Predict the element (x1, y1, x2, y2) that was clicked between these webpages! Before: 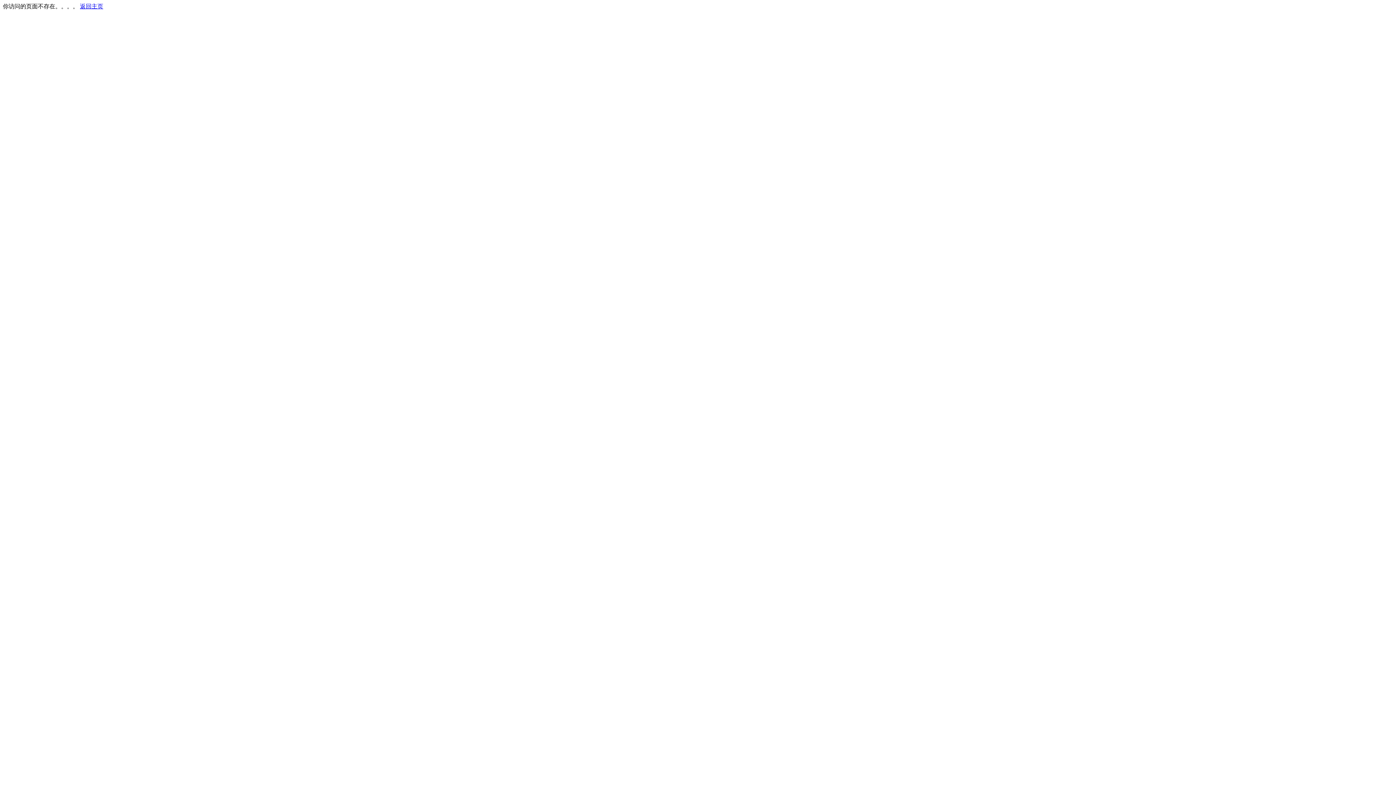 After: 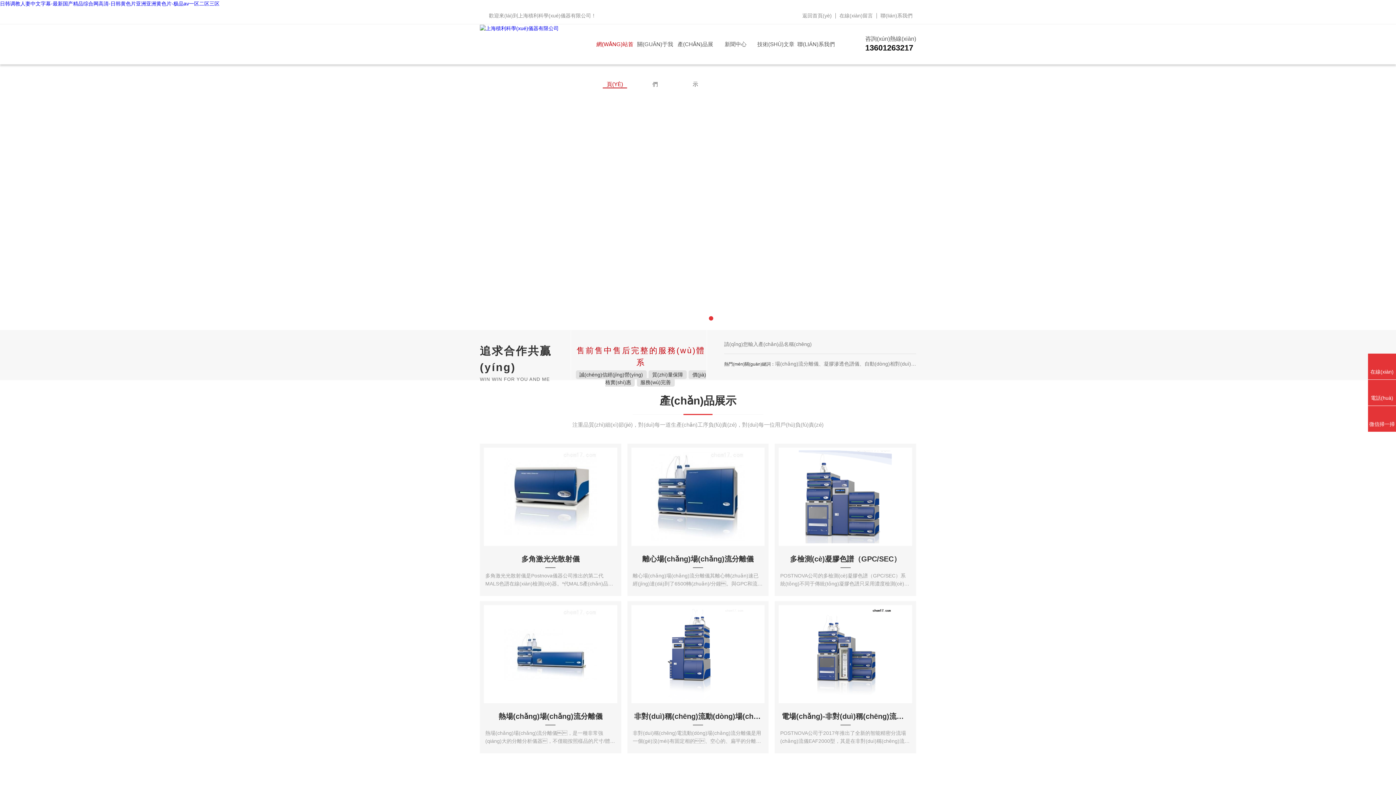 Action: label: 返回主页 bbox: (80, 3, 103, 9)